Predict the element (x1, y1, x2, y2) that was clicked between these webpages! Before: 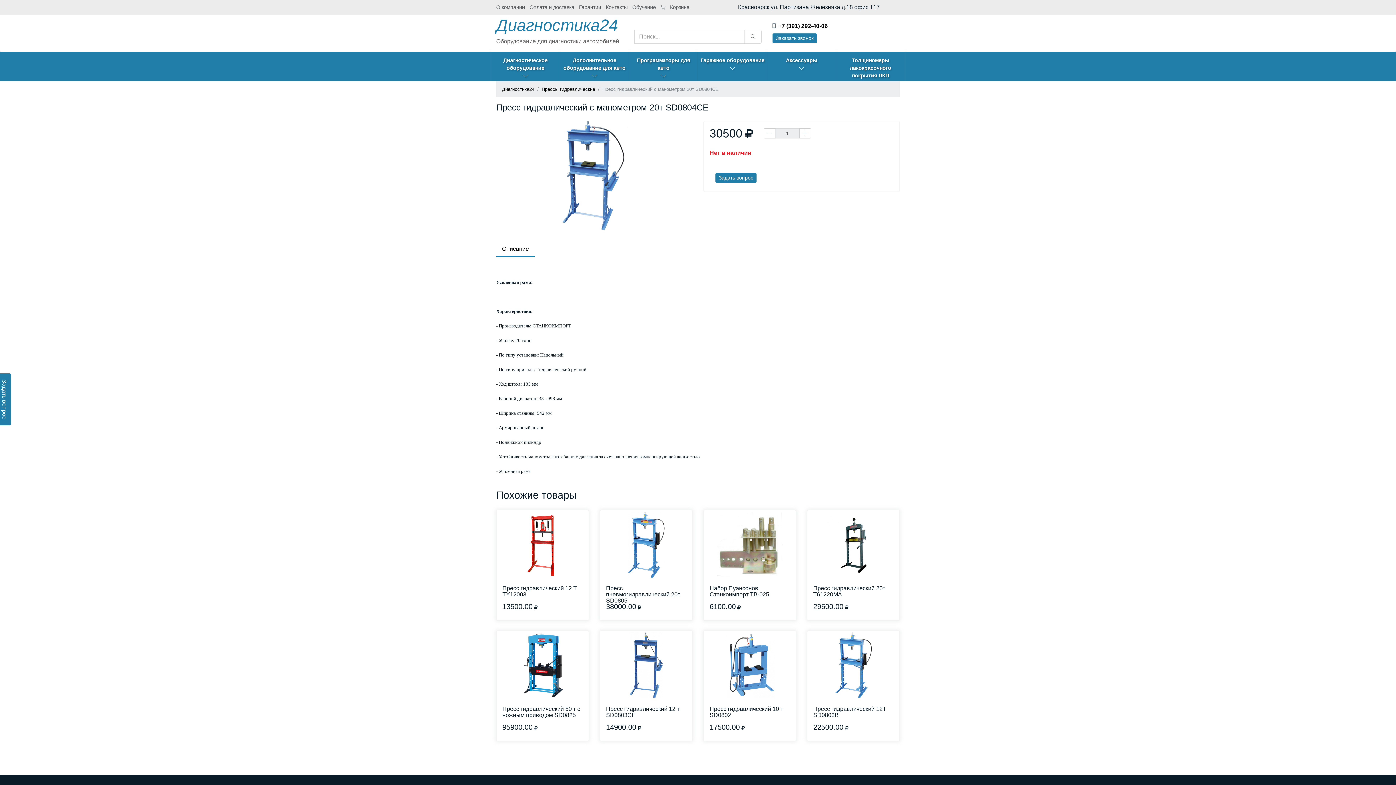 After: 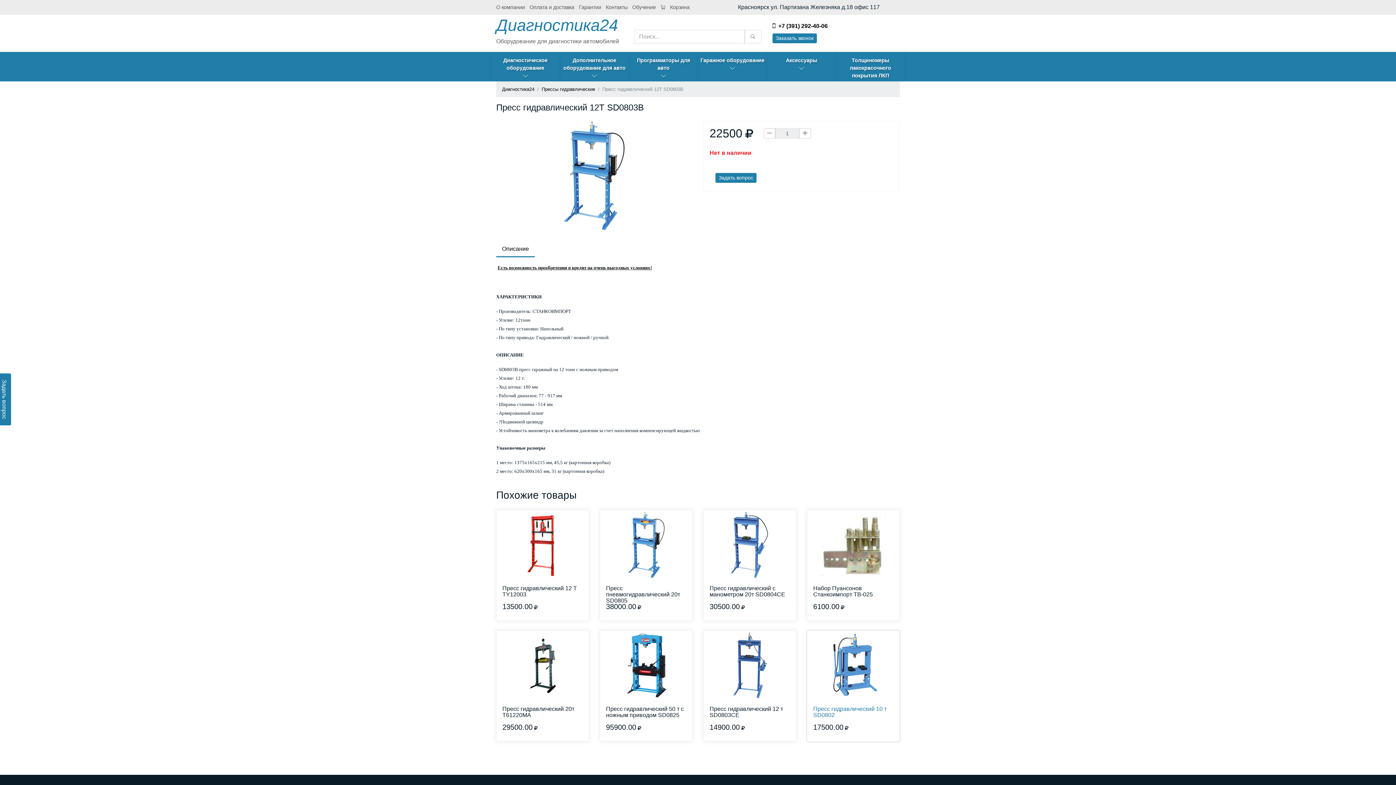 Action: bbox: (807, 631, 899, 724)